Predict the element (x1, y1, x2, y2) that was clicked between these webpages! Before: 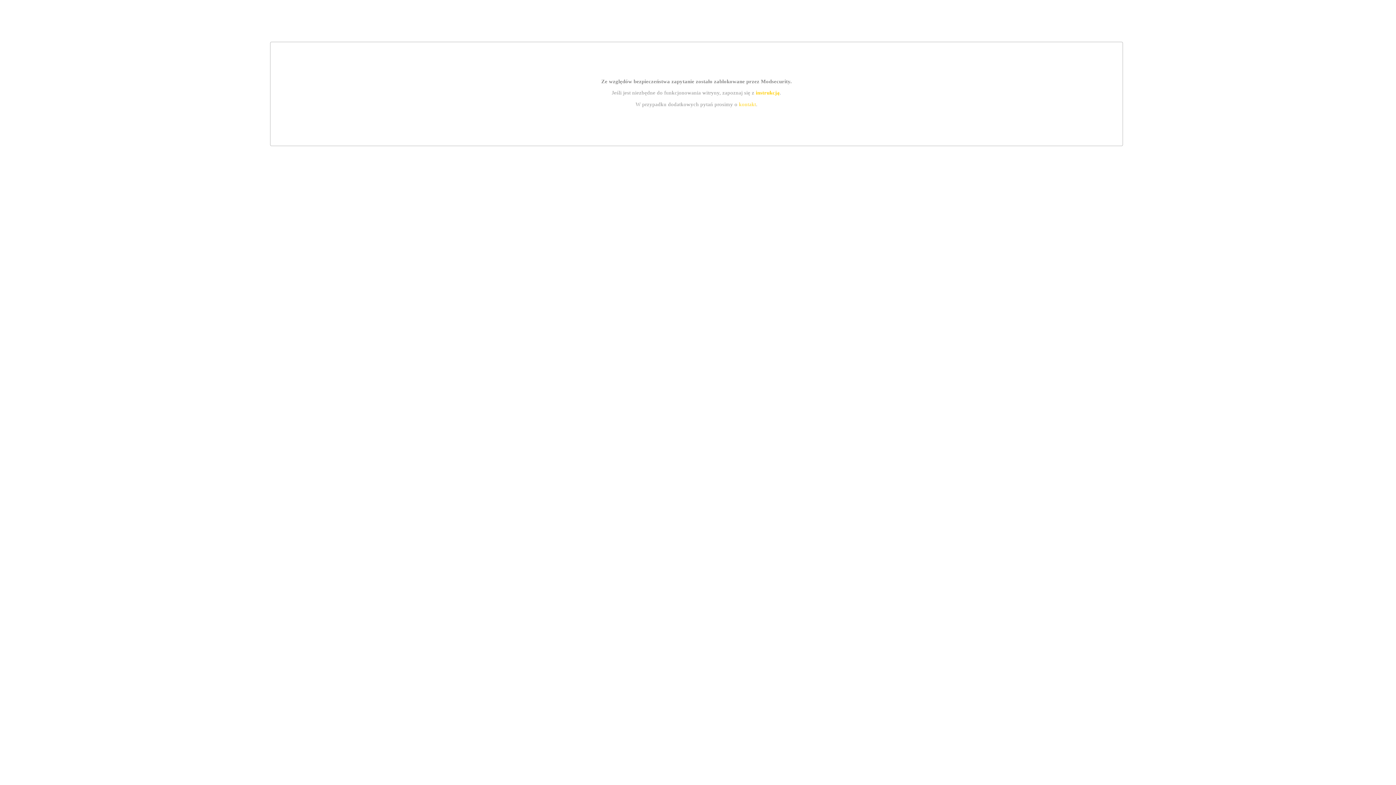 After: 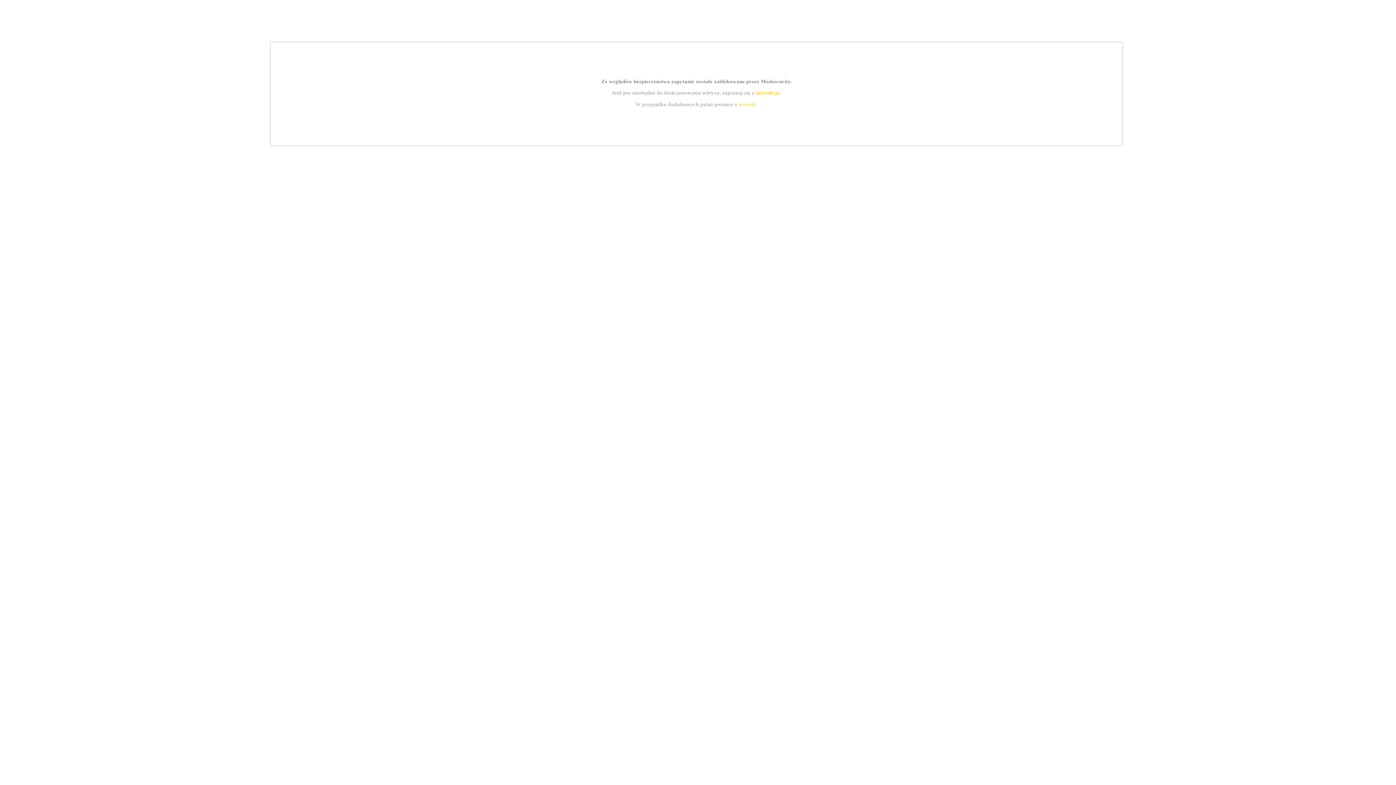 Action: label: kontakt bbox: (739, 101, 756, 107)